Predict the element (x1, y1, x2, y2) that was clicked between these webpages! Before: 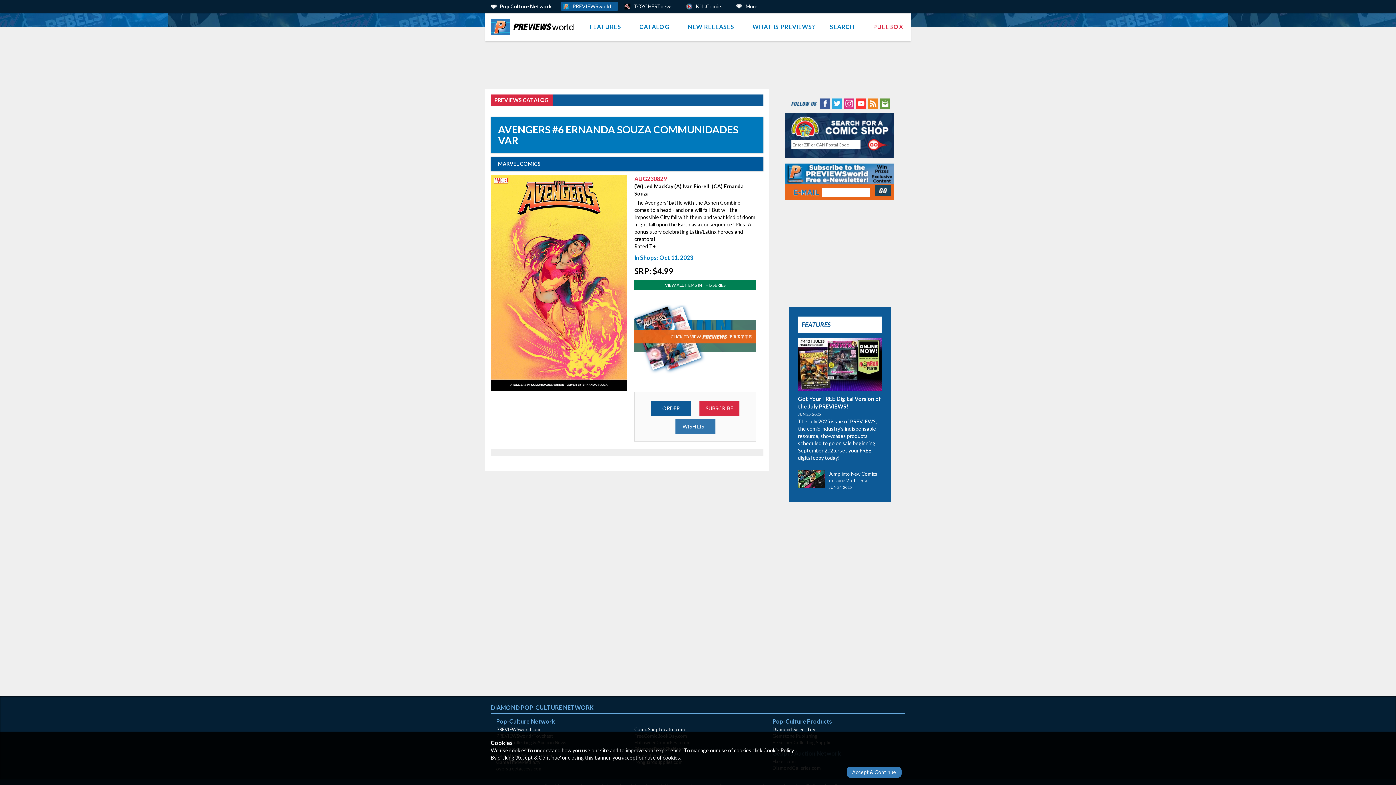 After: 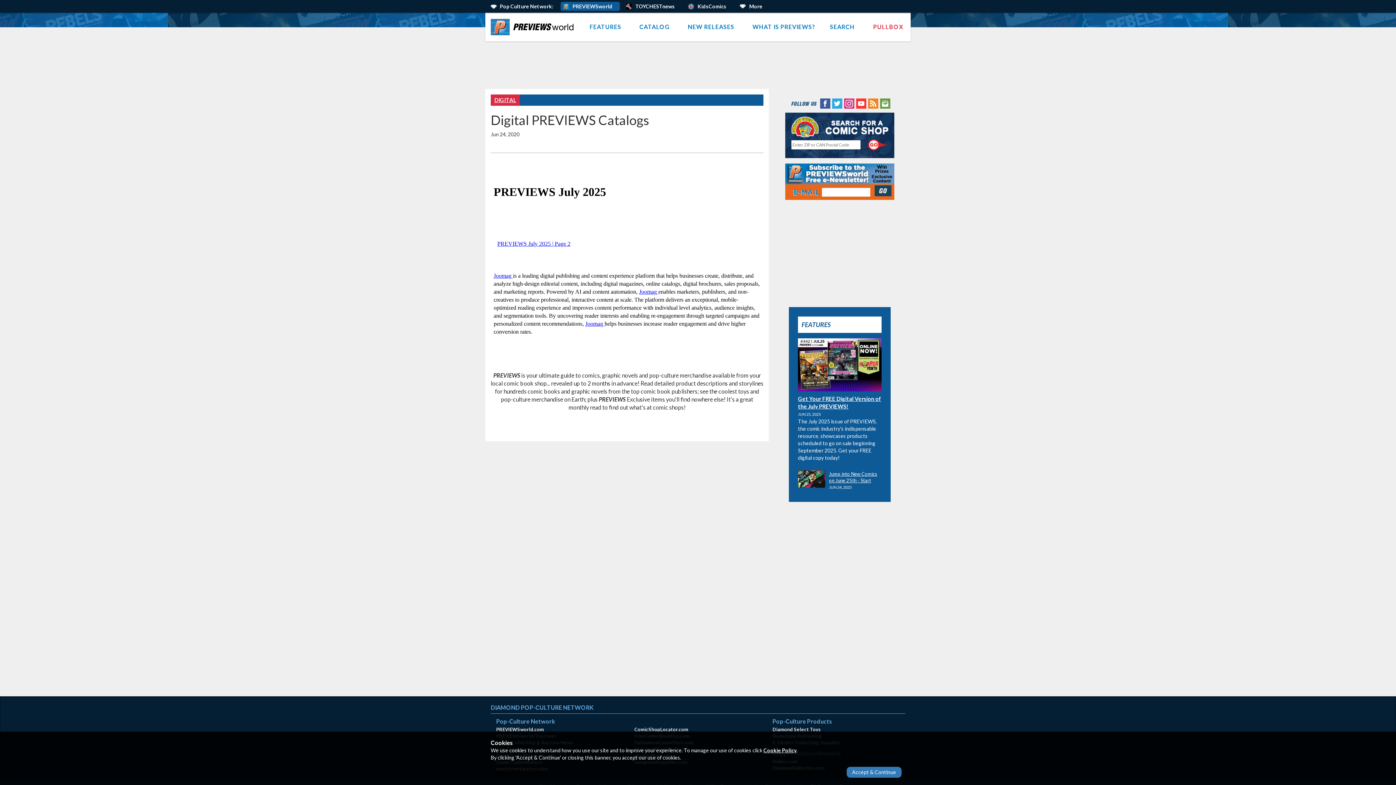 Action: label: Get Your FREE Digital Version of the July PREVIEWS! bbox: (798, 393, 881, 409)